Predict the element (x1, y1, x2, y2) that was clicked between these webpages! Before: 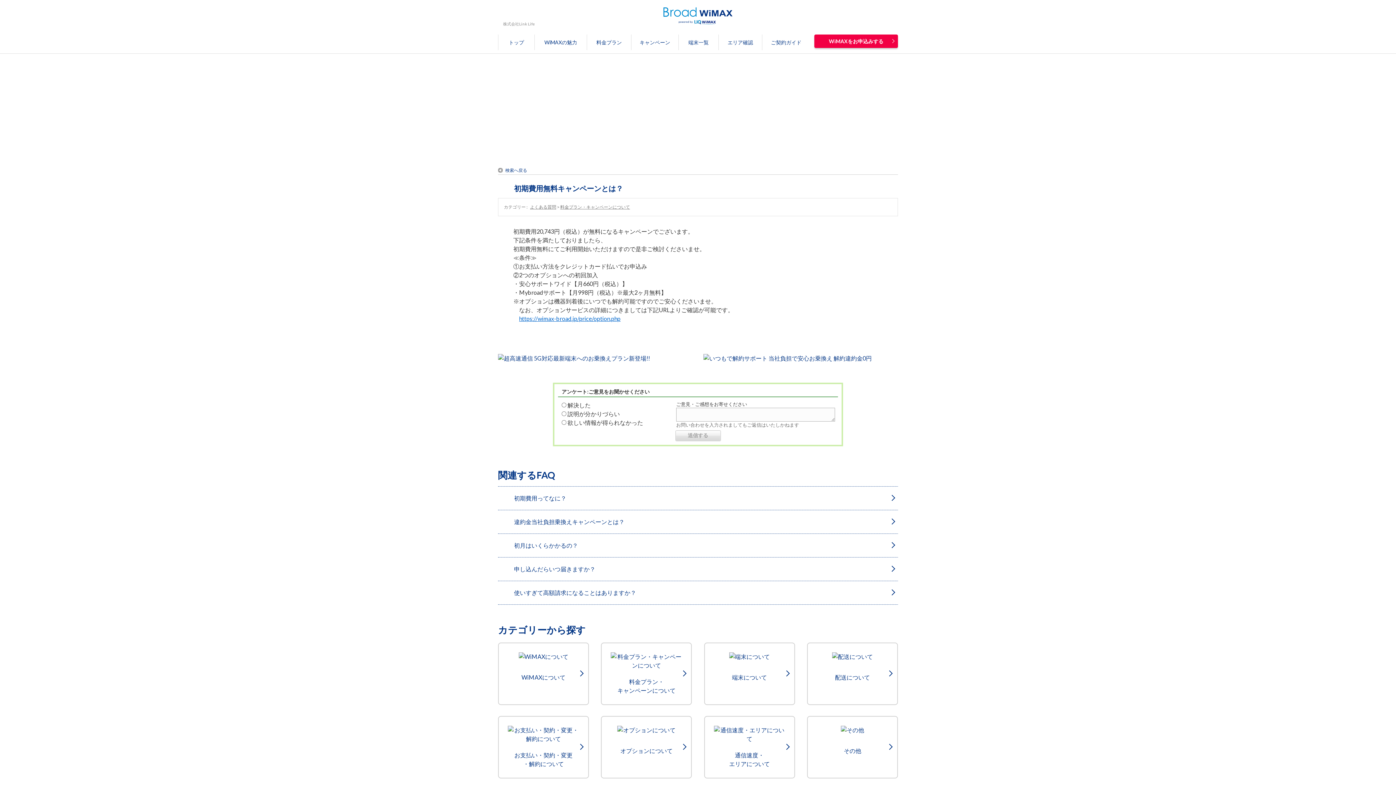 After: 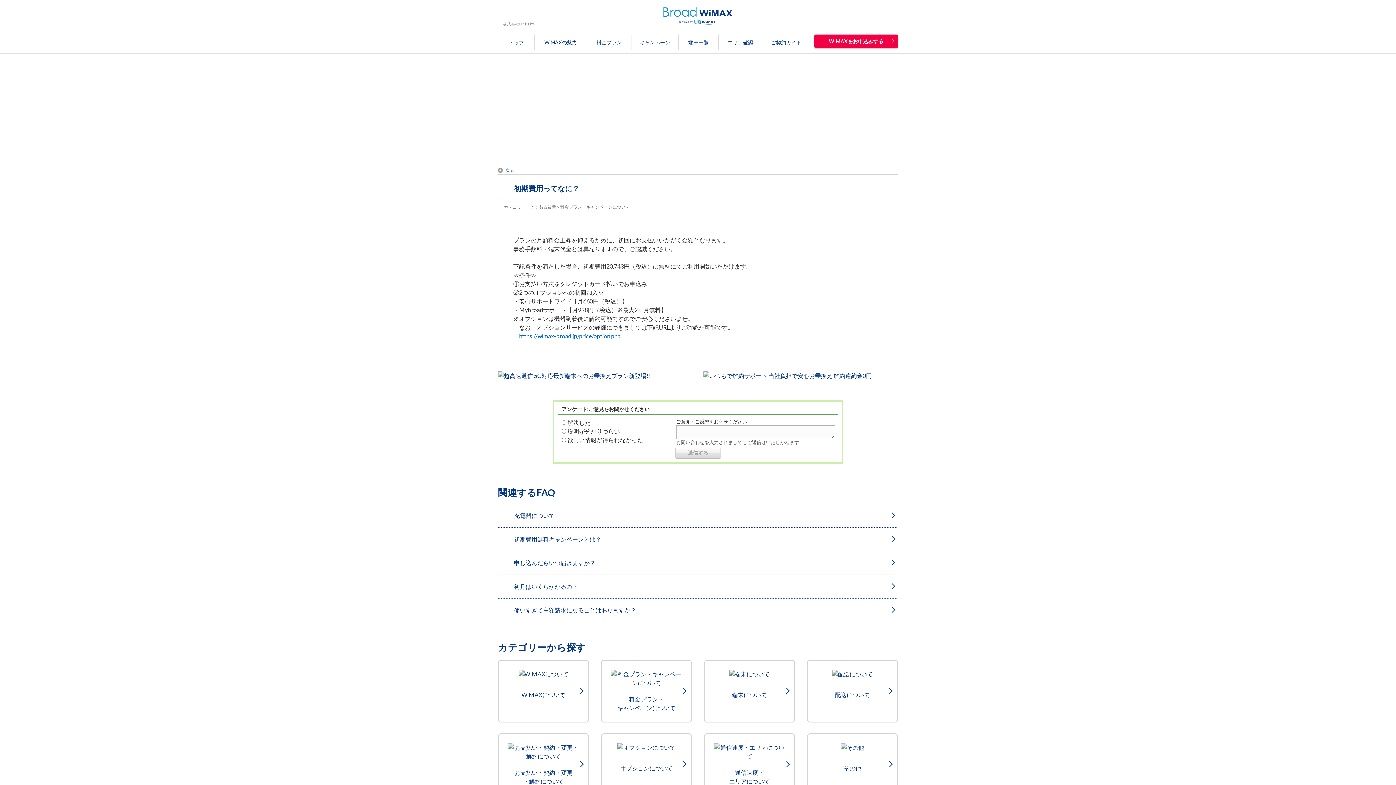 Action: label: 初期費用ってなに？ bbox: (498, 494, 898, 502)